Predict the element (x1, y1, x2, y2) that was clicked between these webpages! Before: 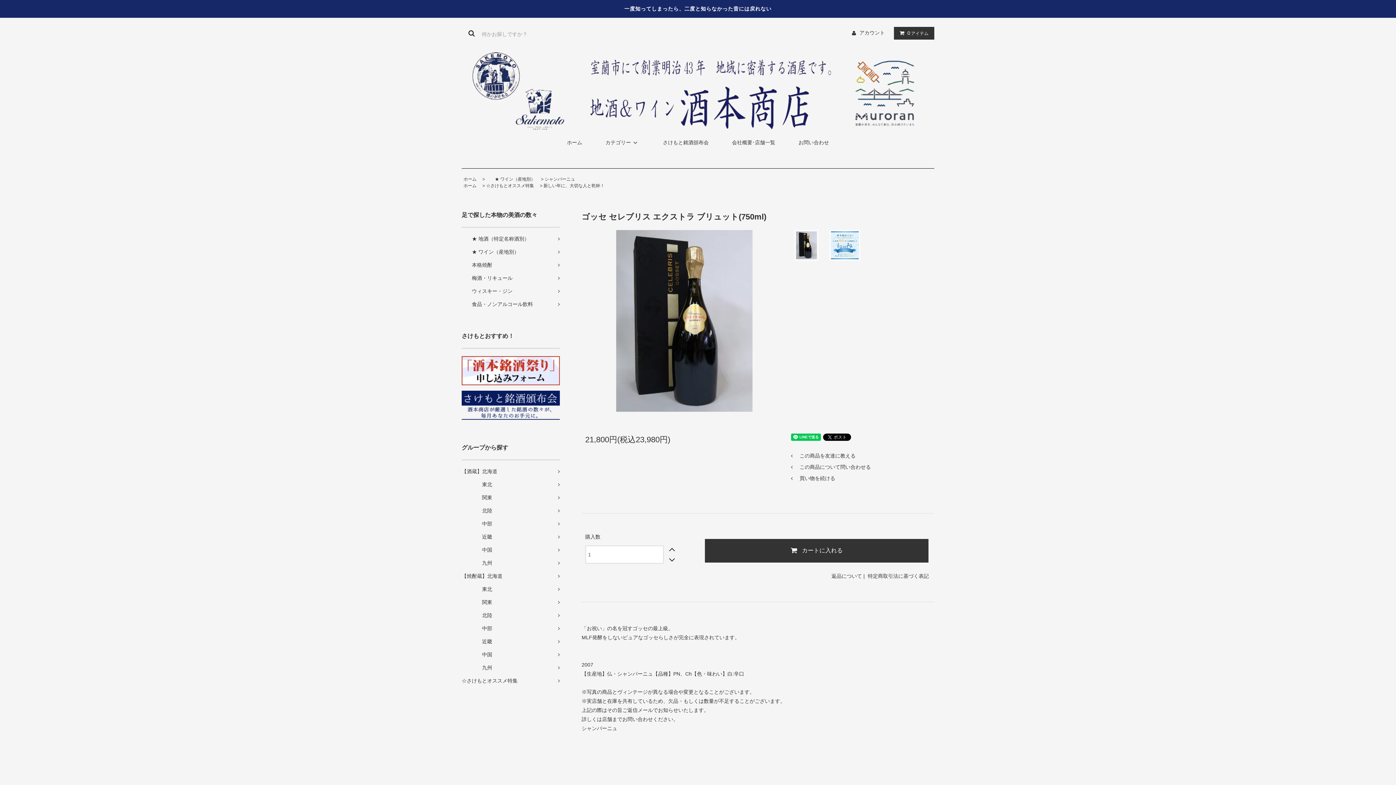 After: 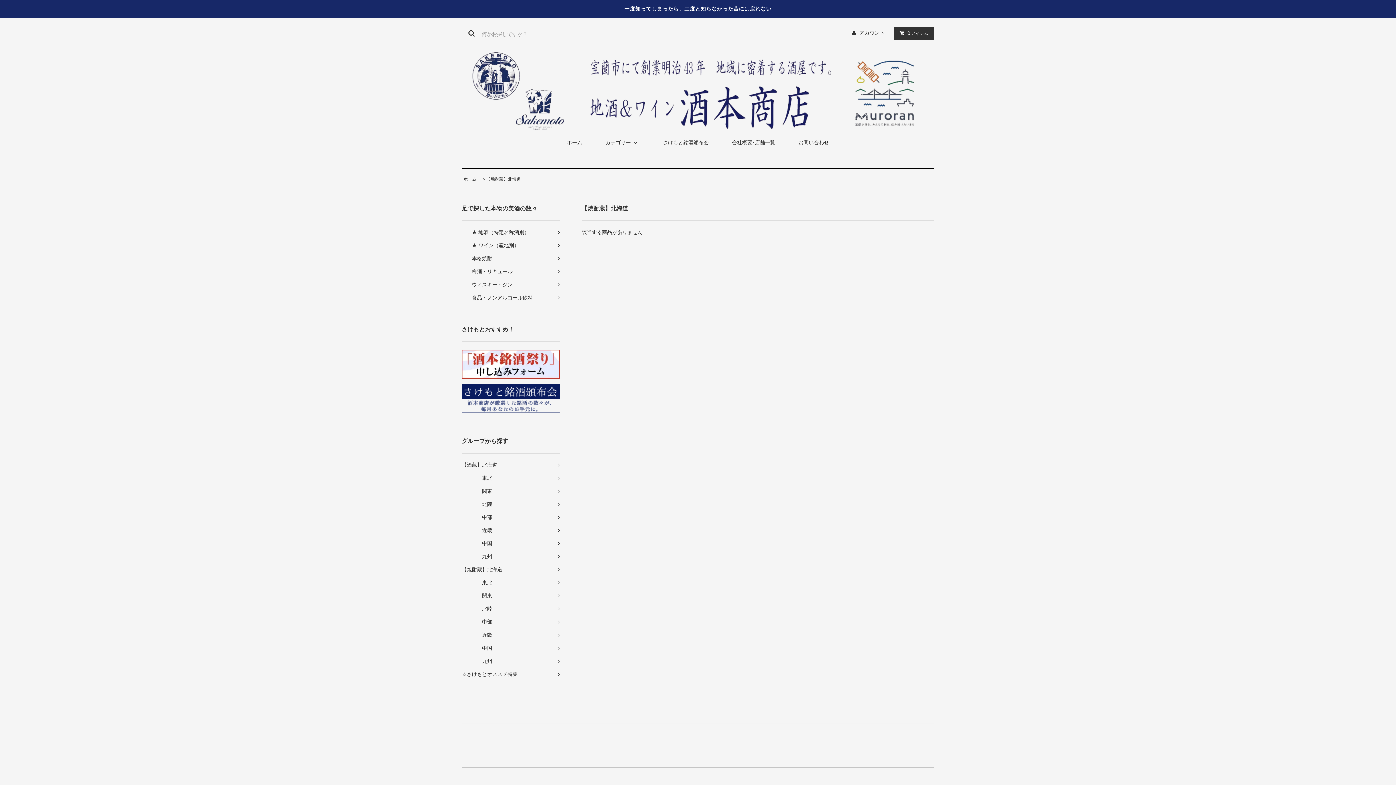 Action: label: 【焼酎蔵】北海道	 bbox: (461, 569, 560, 582)